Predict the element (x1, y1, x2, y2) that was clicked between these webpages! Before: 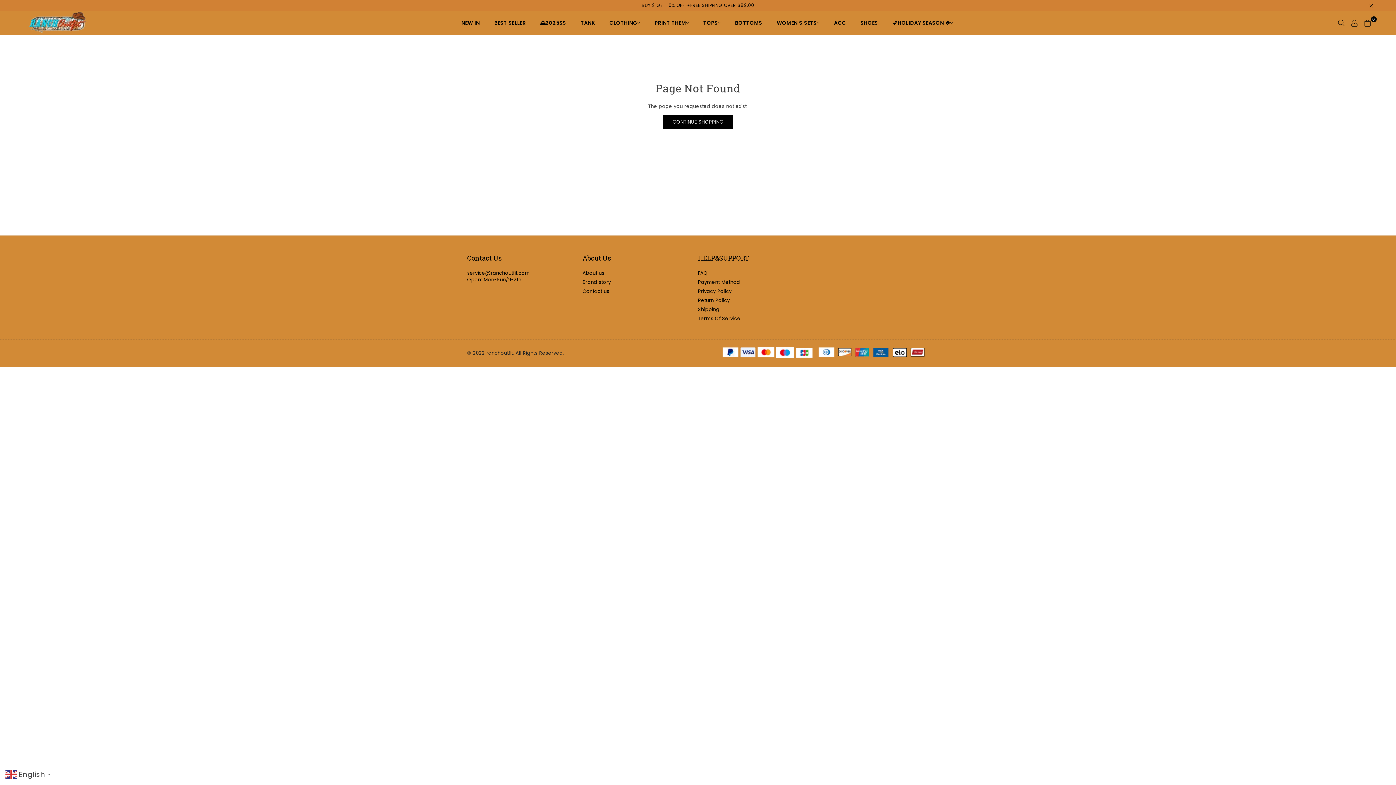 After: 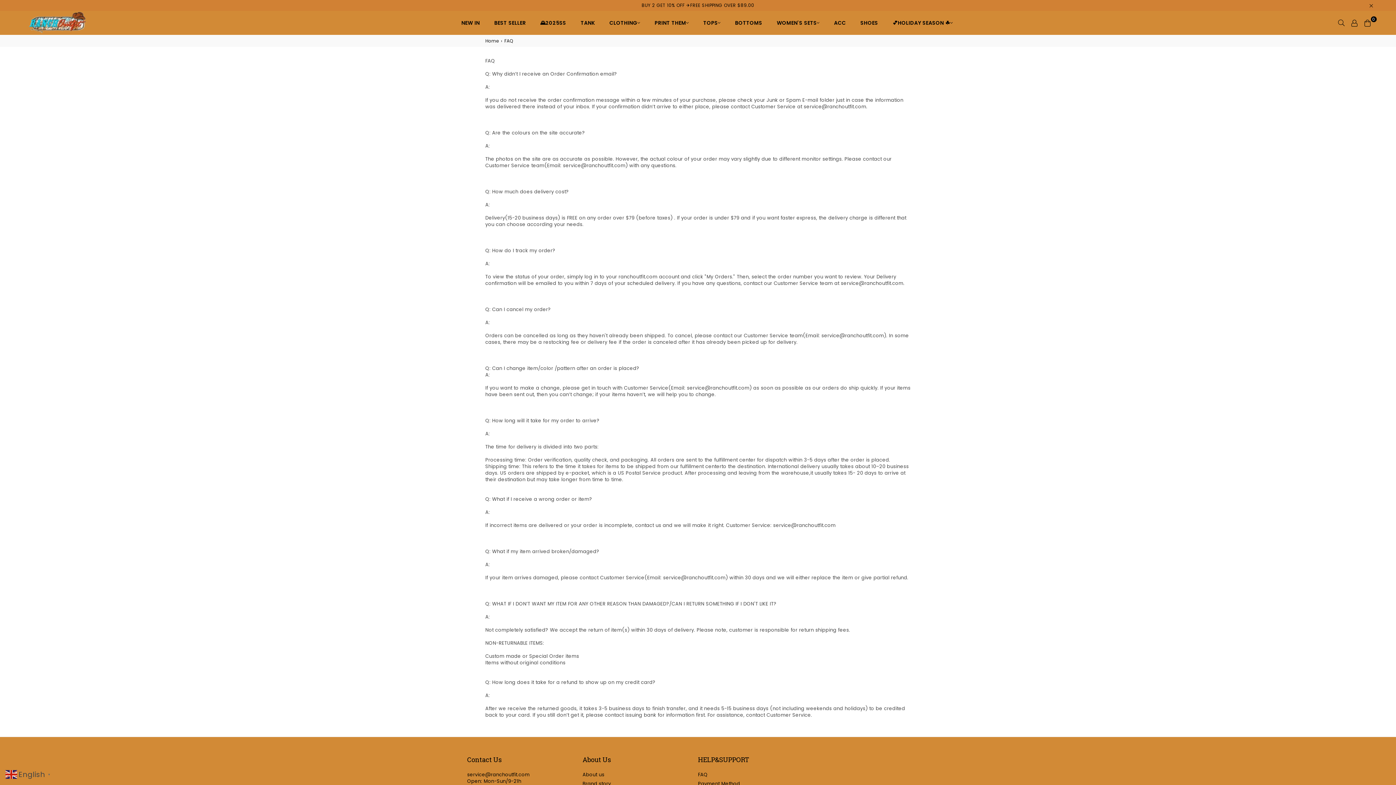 Action: label: FAQ bbox: (698, 269, 707, 276)